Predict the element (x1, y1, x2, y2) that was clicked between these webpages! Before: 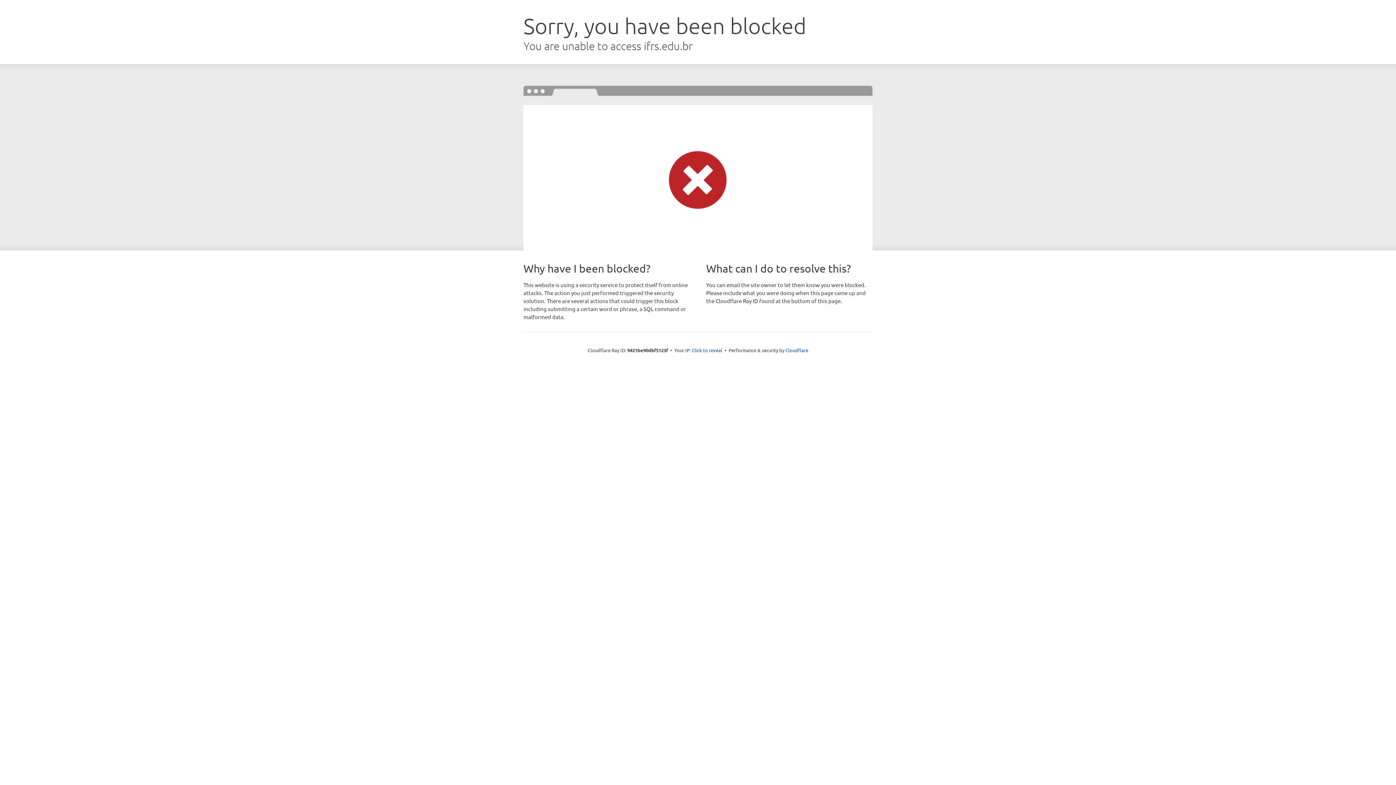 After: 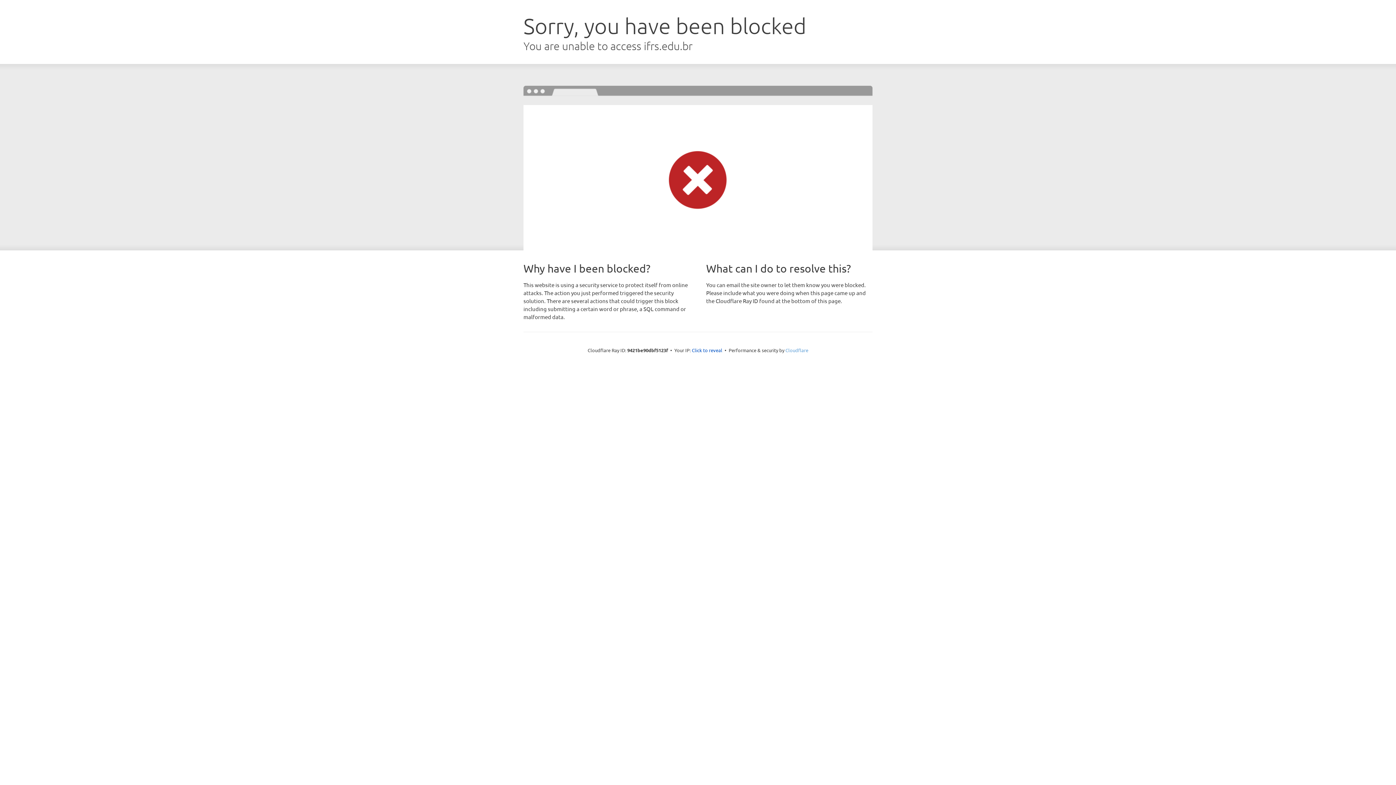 Action: bbox: (785, 347, 808, 353) label: Cloudflare